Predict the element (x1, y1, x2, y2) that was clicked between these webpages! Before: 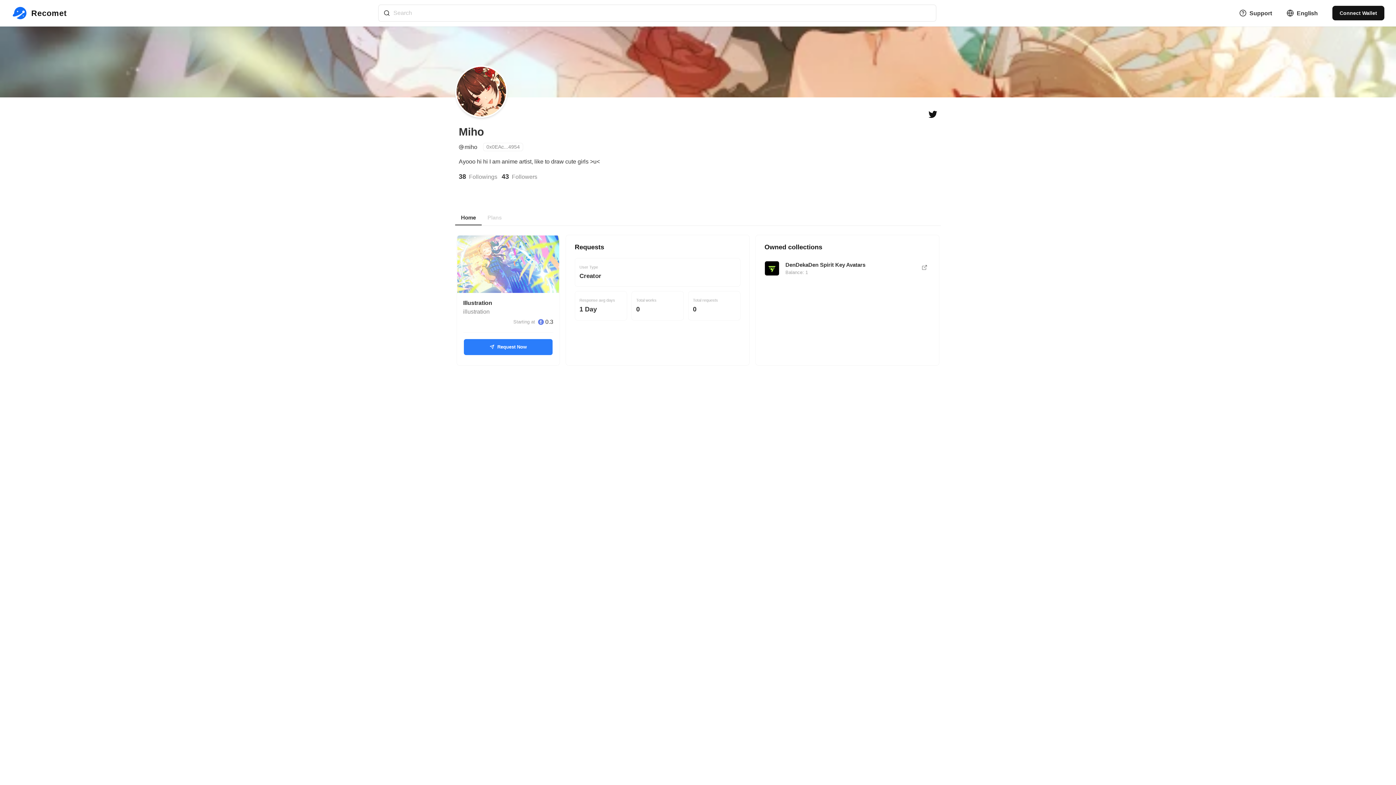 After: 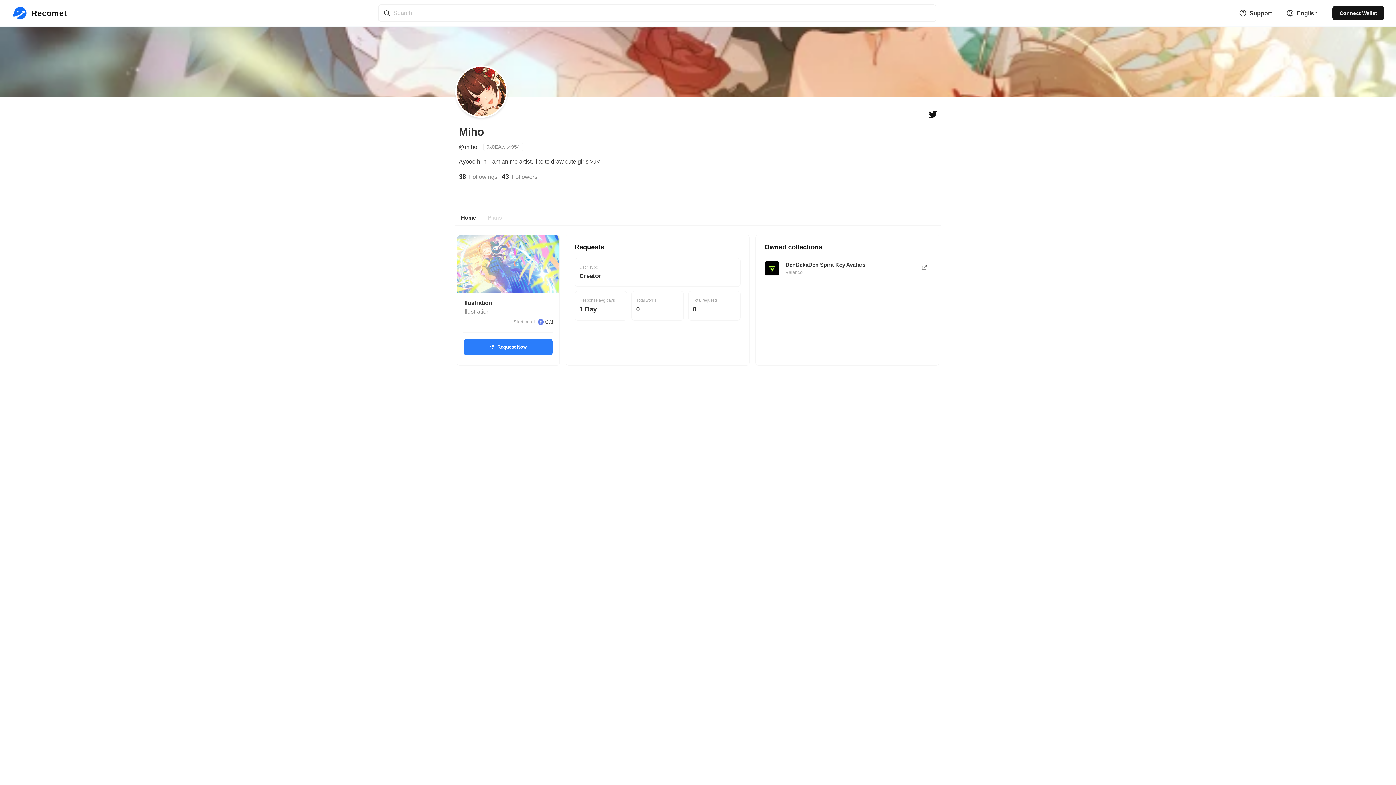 Action: label: 0x0EAc...4954 bbox: (483, 142, 523, 151)